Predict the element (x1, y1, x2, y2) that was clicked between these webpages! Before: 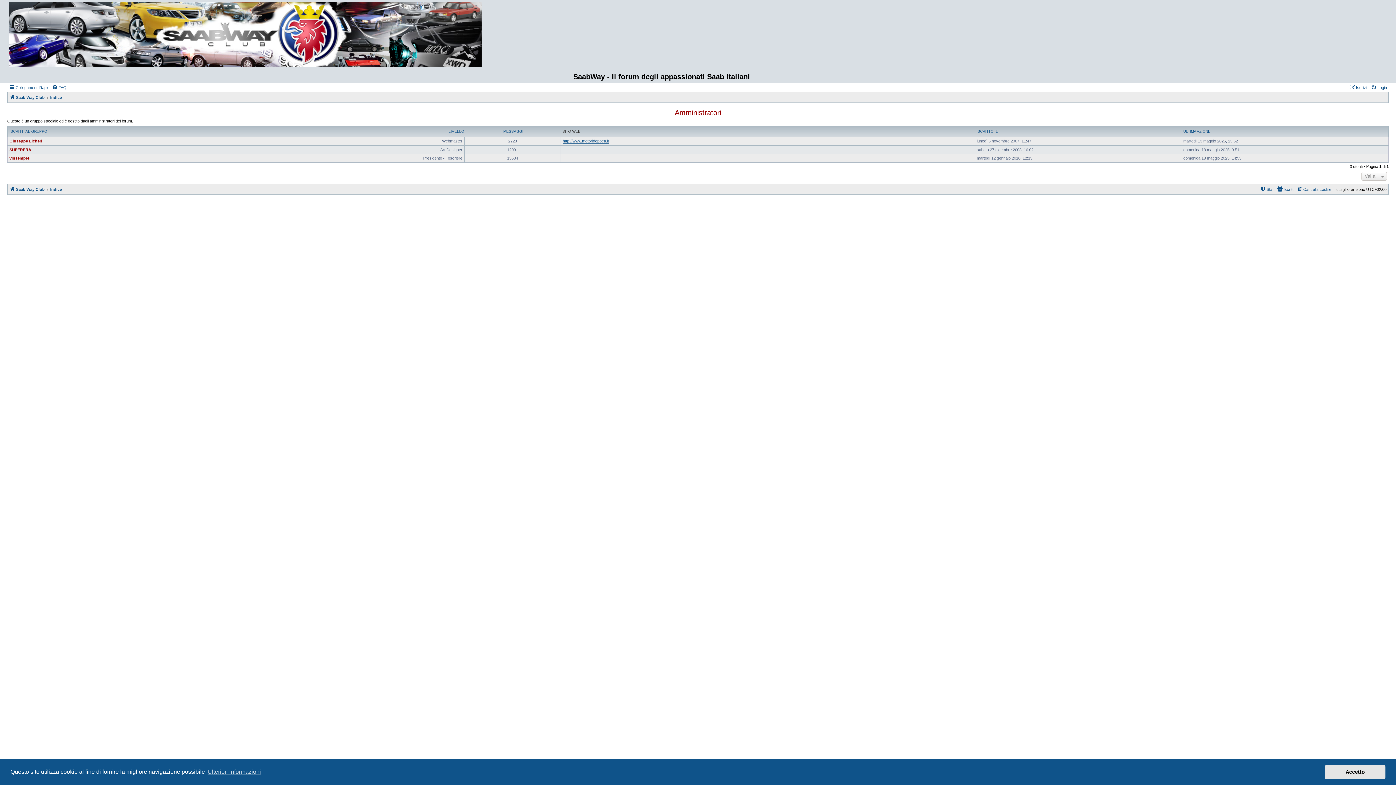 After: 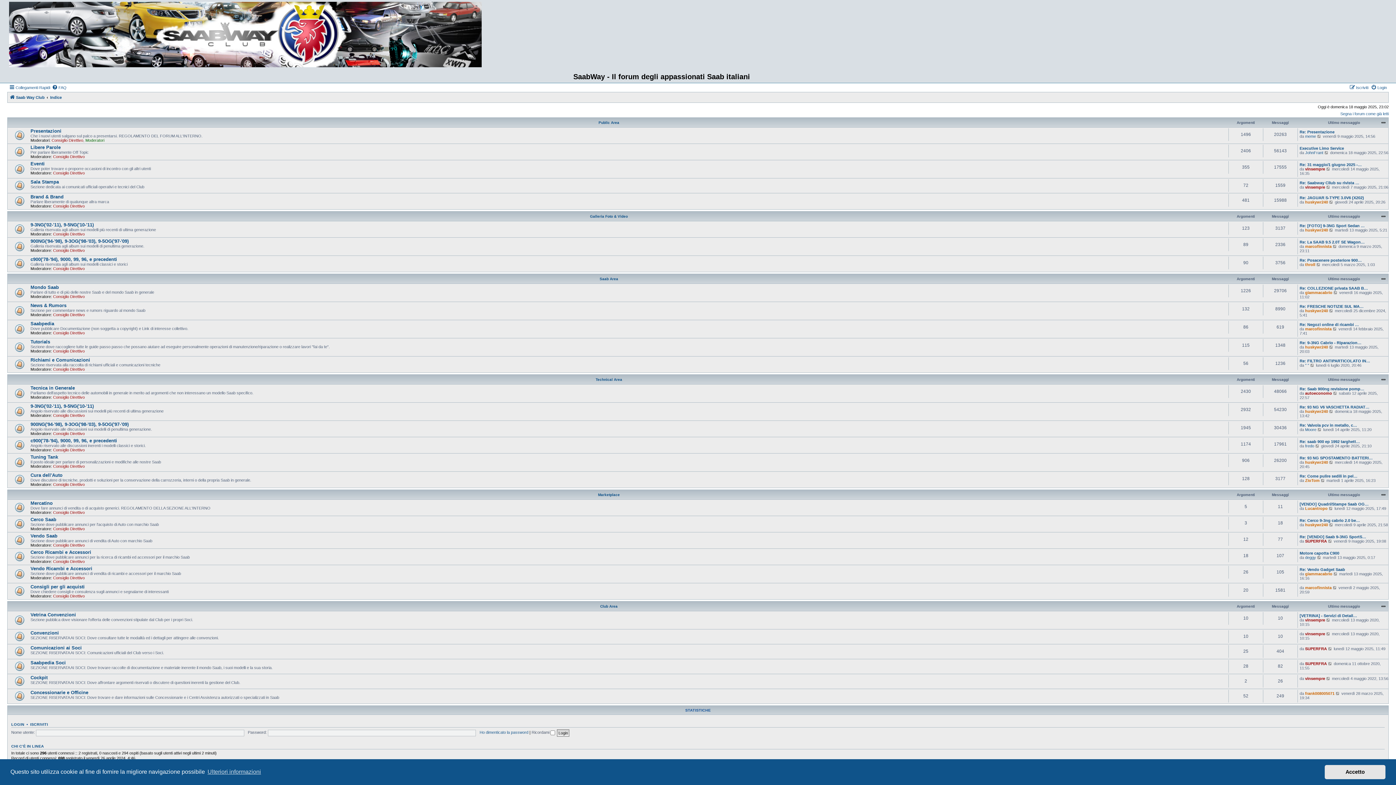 Action: label: Indice bbox: (50, 93, 61, 101)